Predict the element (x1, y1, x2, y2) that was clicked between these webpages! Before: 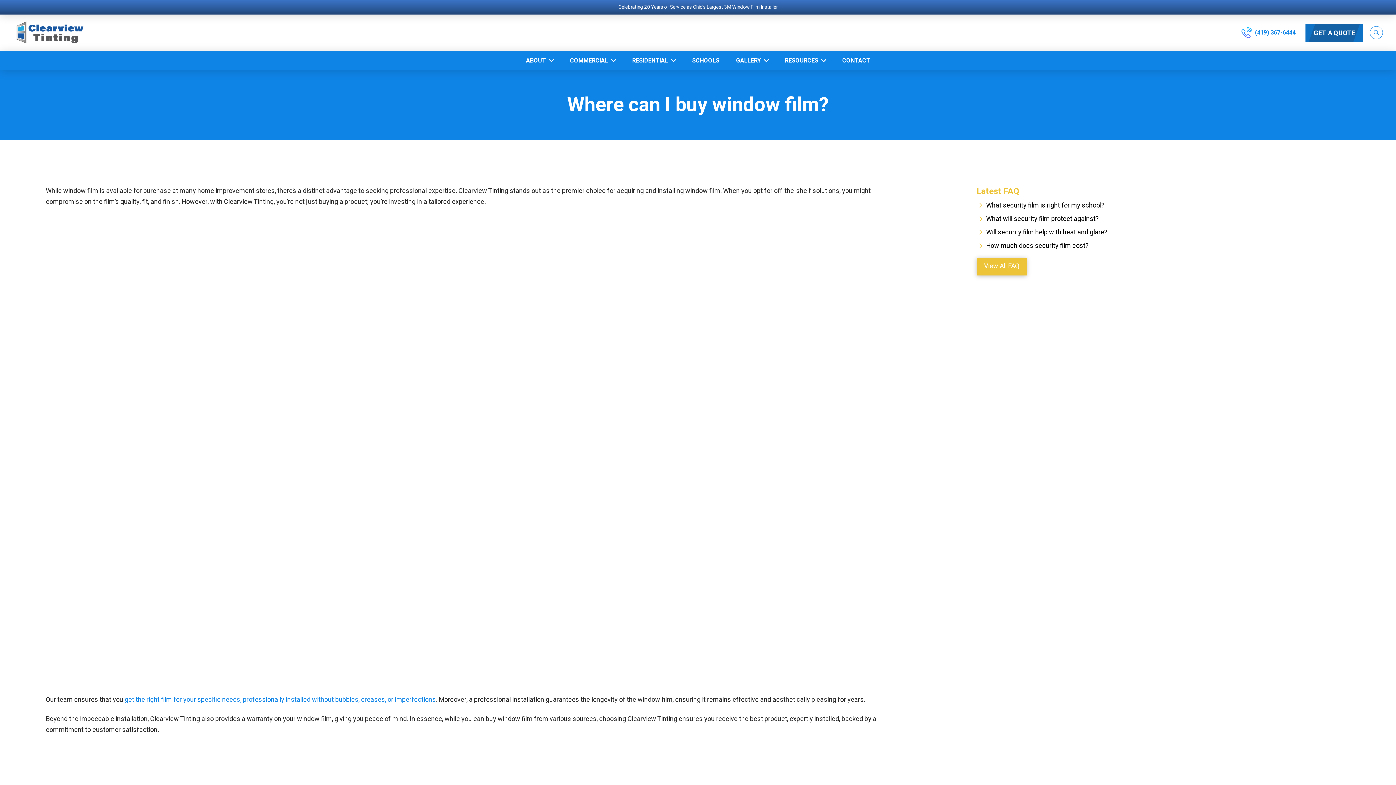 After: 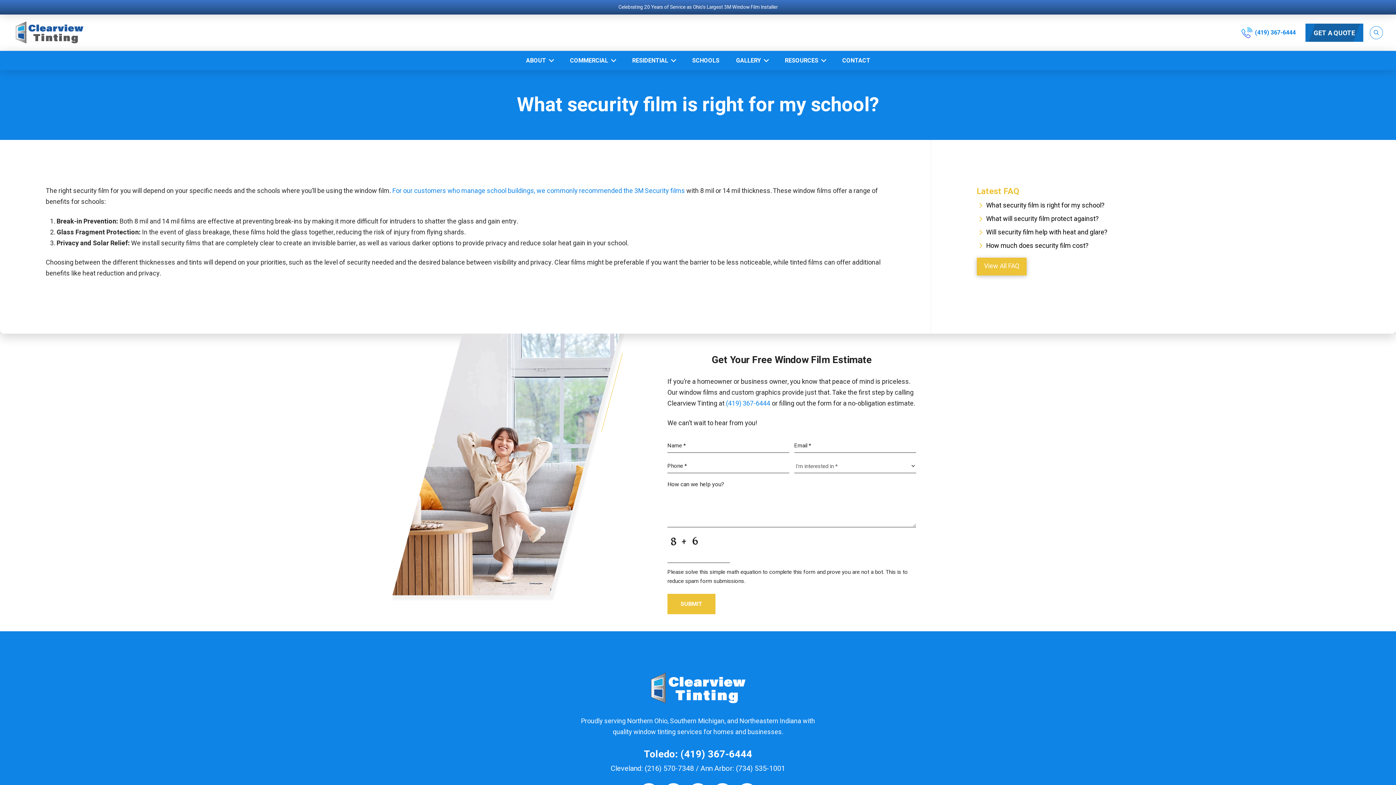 Action: label: What security film is right for my school? bbox: (976, 200, 1106, 214)